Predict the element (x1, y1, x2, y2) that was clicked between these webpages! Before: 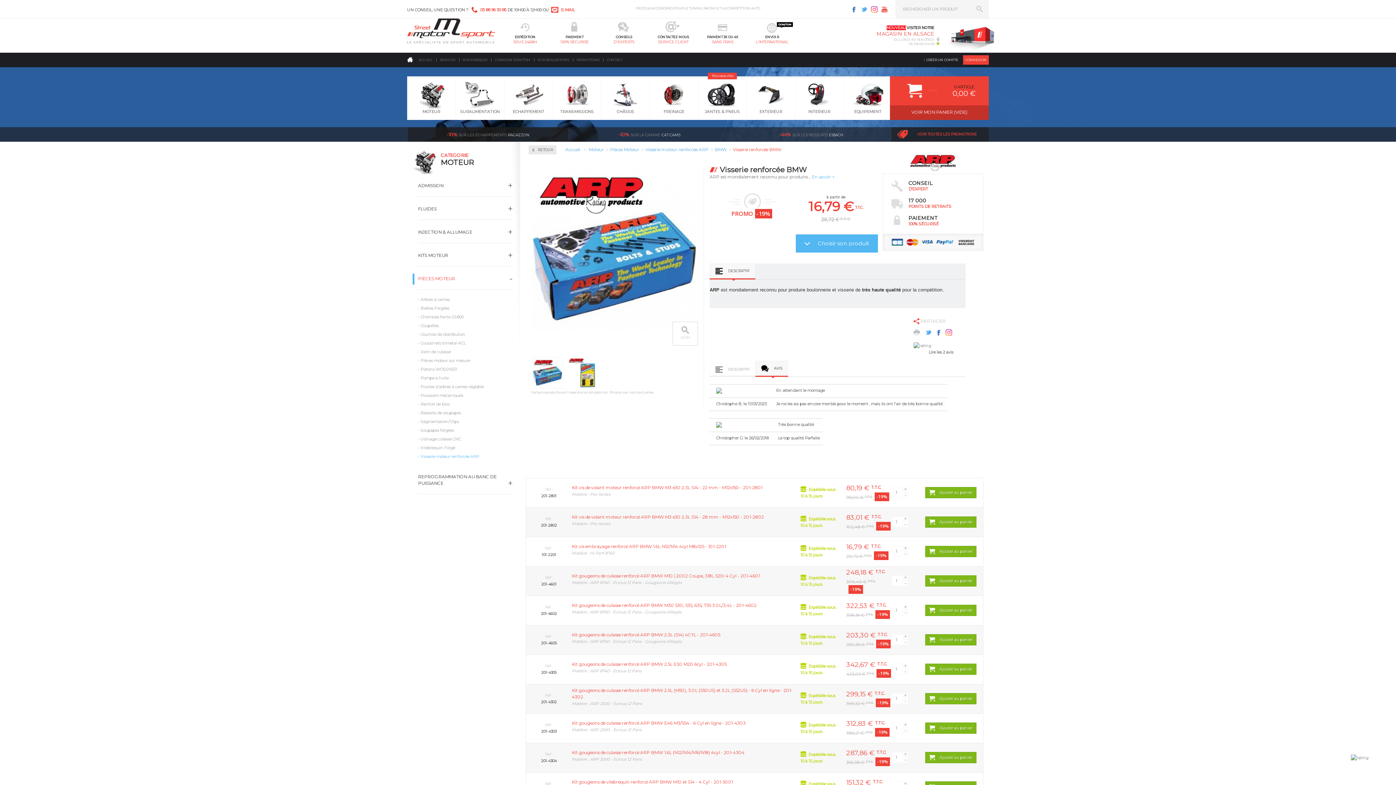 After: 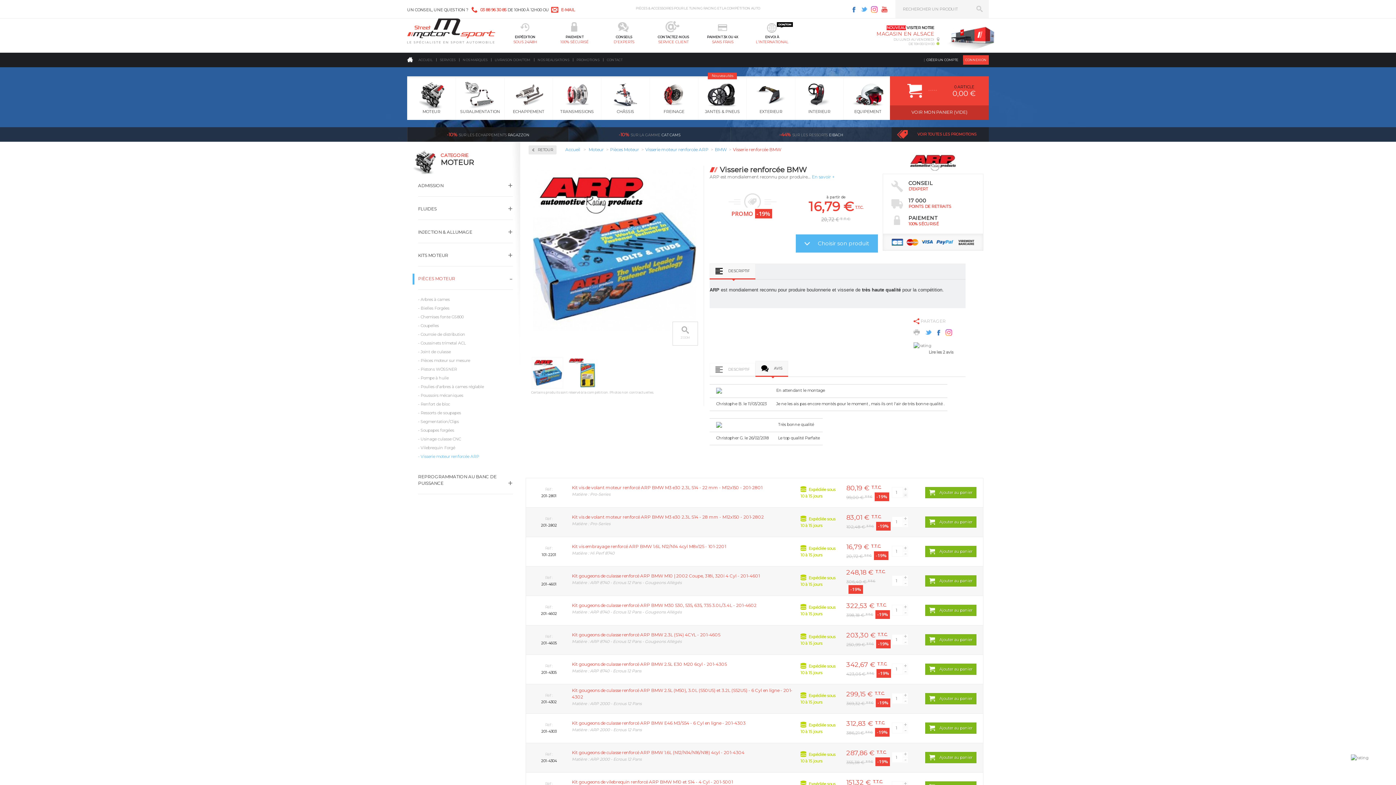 Action: label: - bbox: (902, 492, 908, 498)